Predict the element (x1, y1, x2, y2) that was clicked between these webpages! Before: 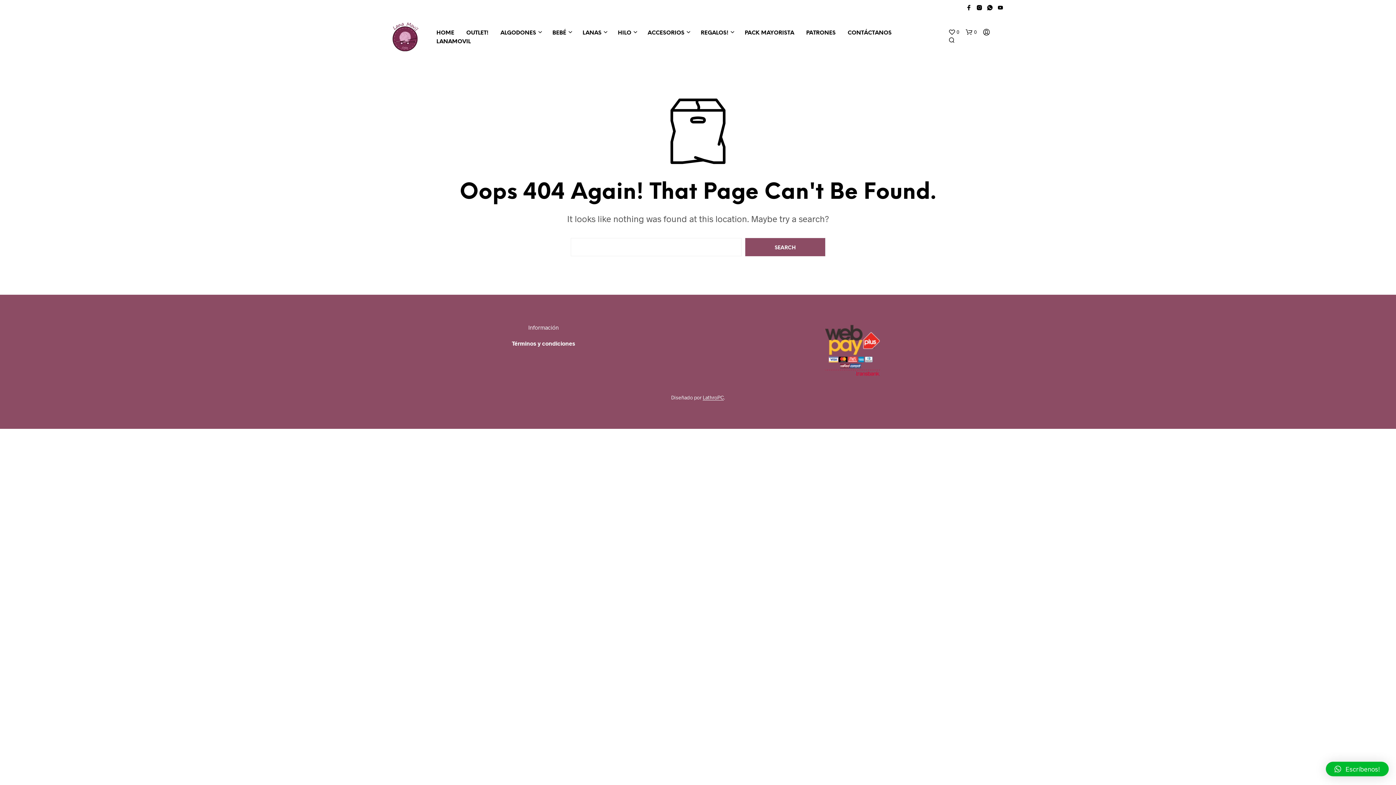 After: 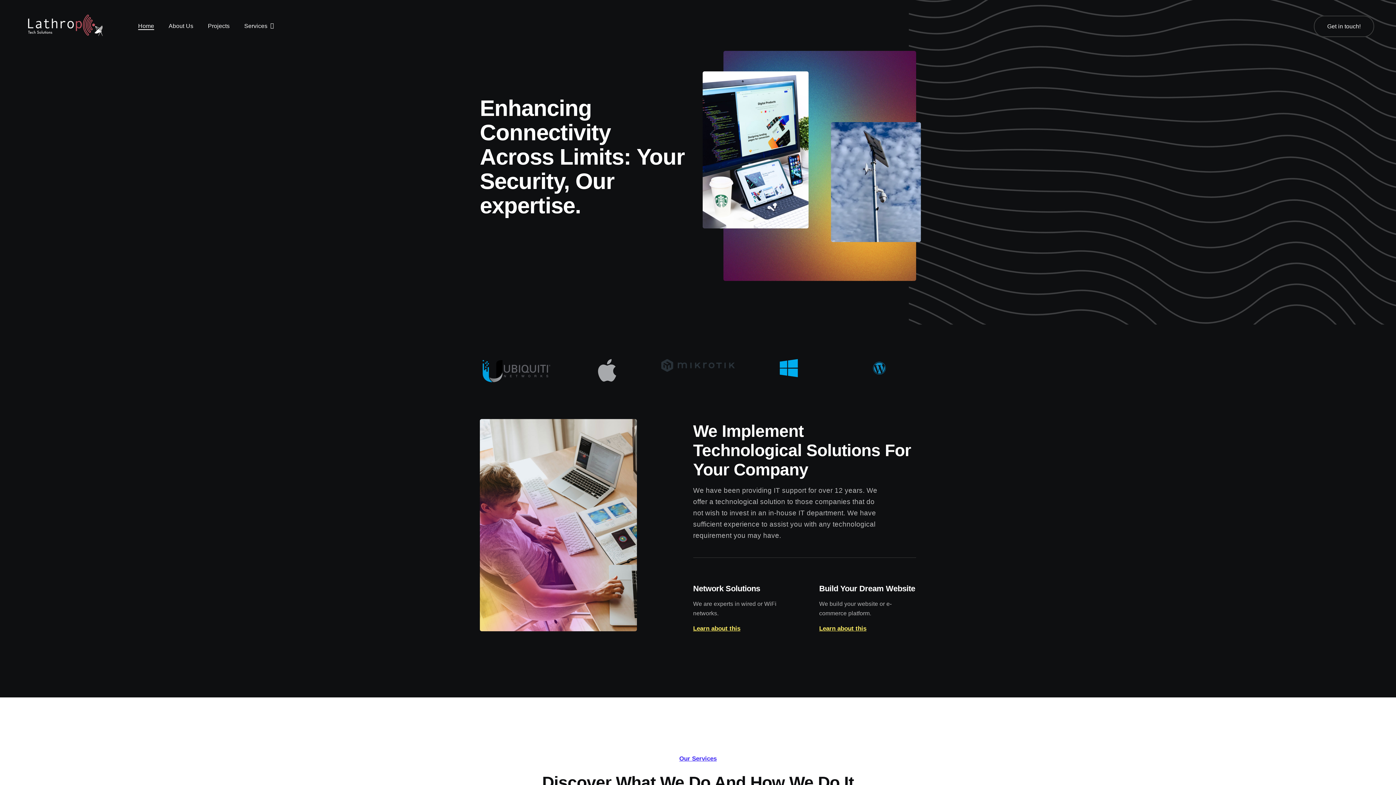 Action: bbox: (702, 394, 724, 400) label: LathroPC